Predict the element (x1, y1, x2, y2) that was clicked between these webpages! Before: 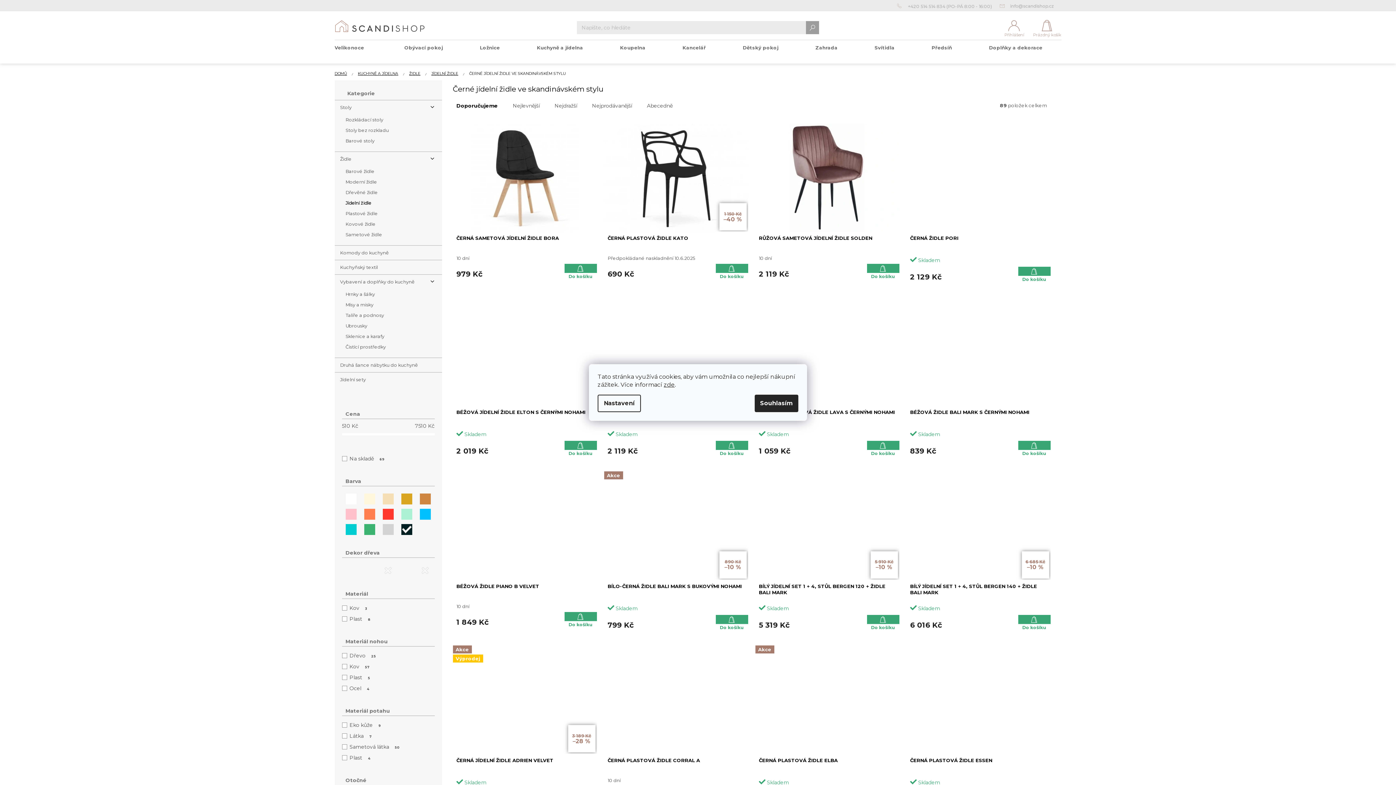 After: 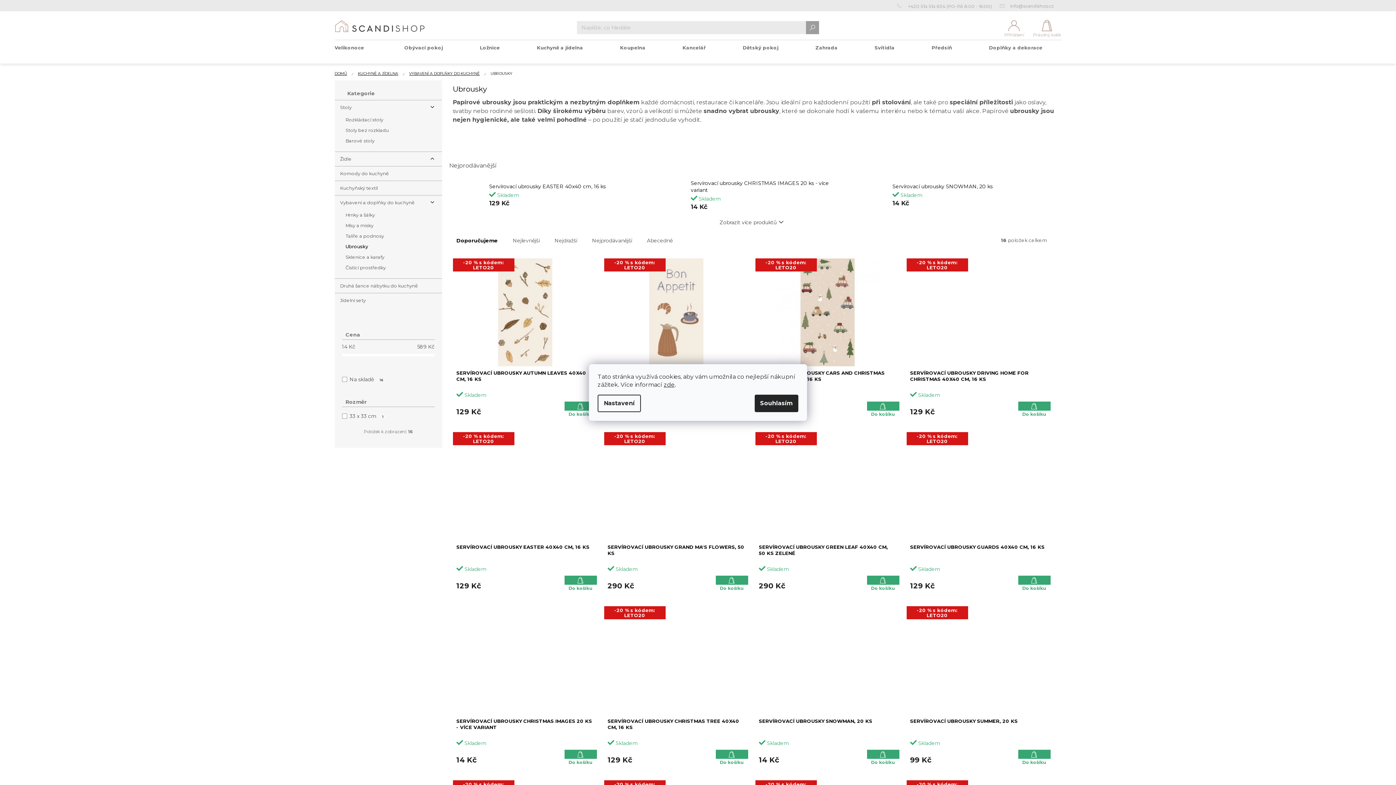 Action: bbox: (334, 320, 442, 331) label: Ubrousky